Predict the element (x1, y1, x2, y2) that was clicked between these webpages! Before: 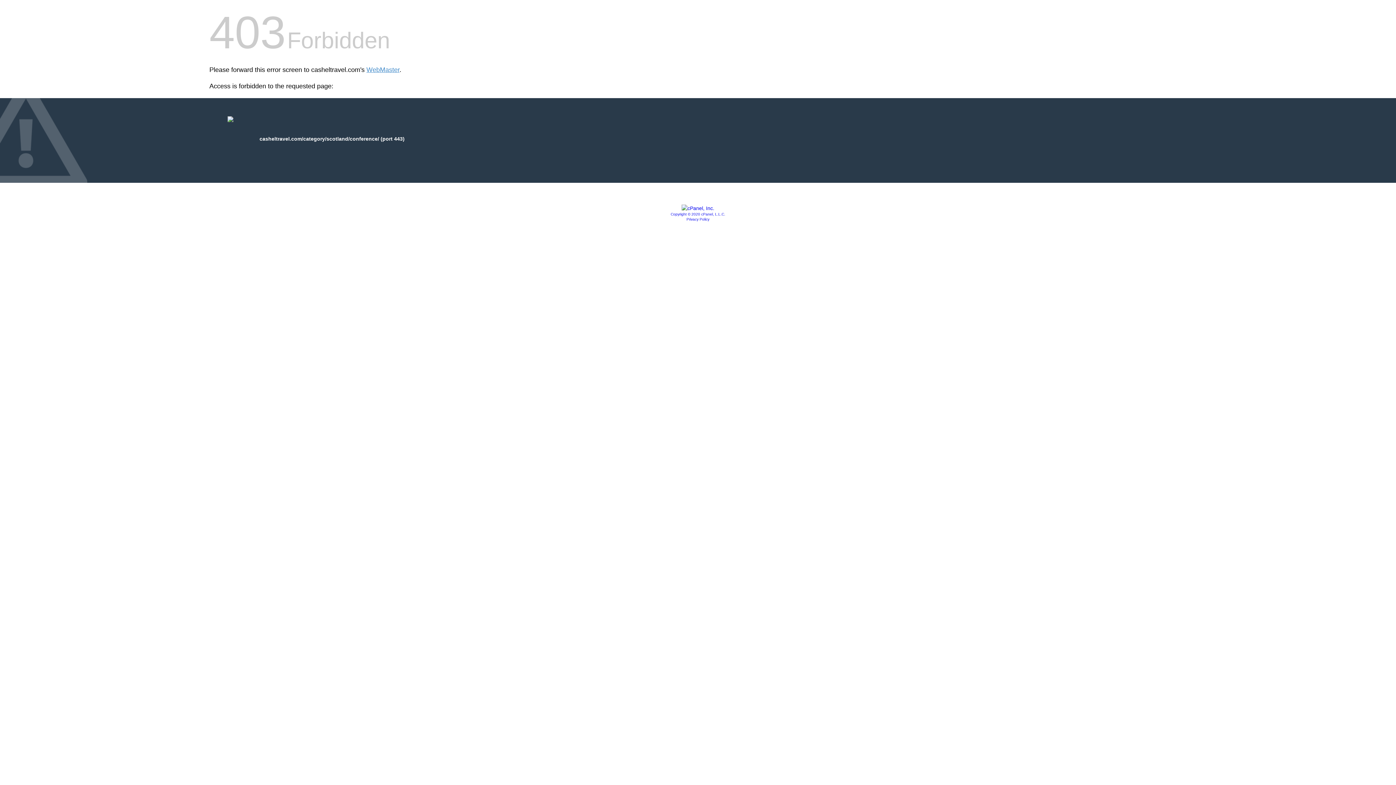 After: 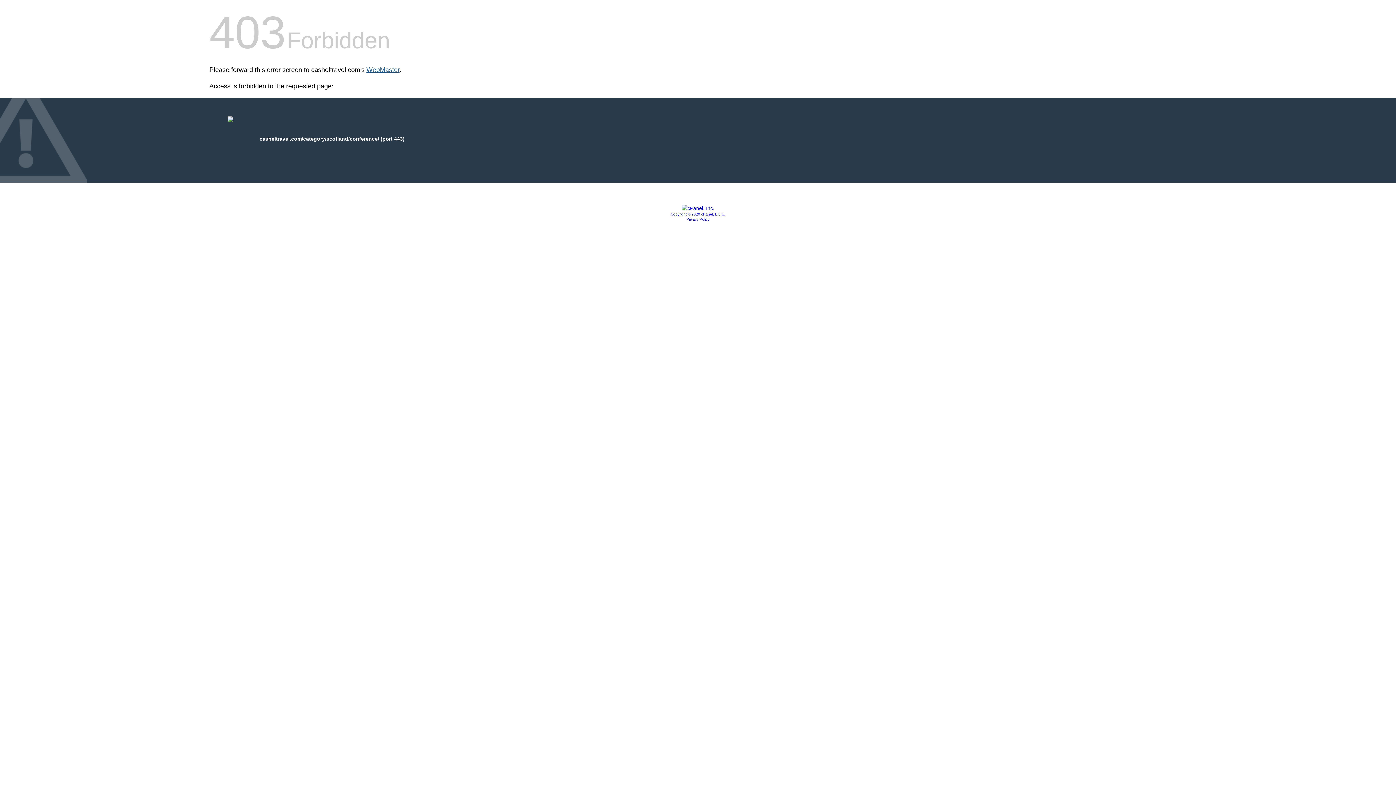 Action: label: WebMaster bbox: (366, 66, 399, 73)